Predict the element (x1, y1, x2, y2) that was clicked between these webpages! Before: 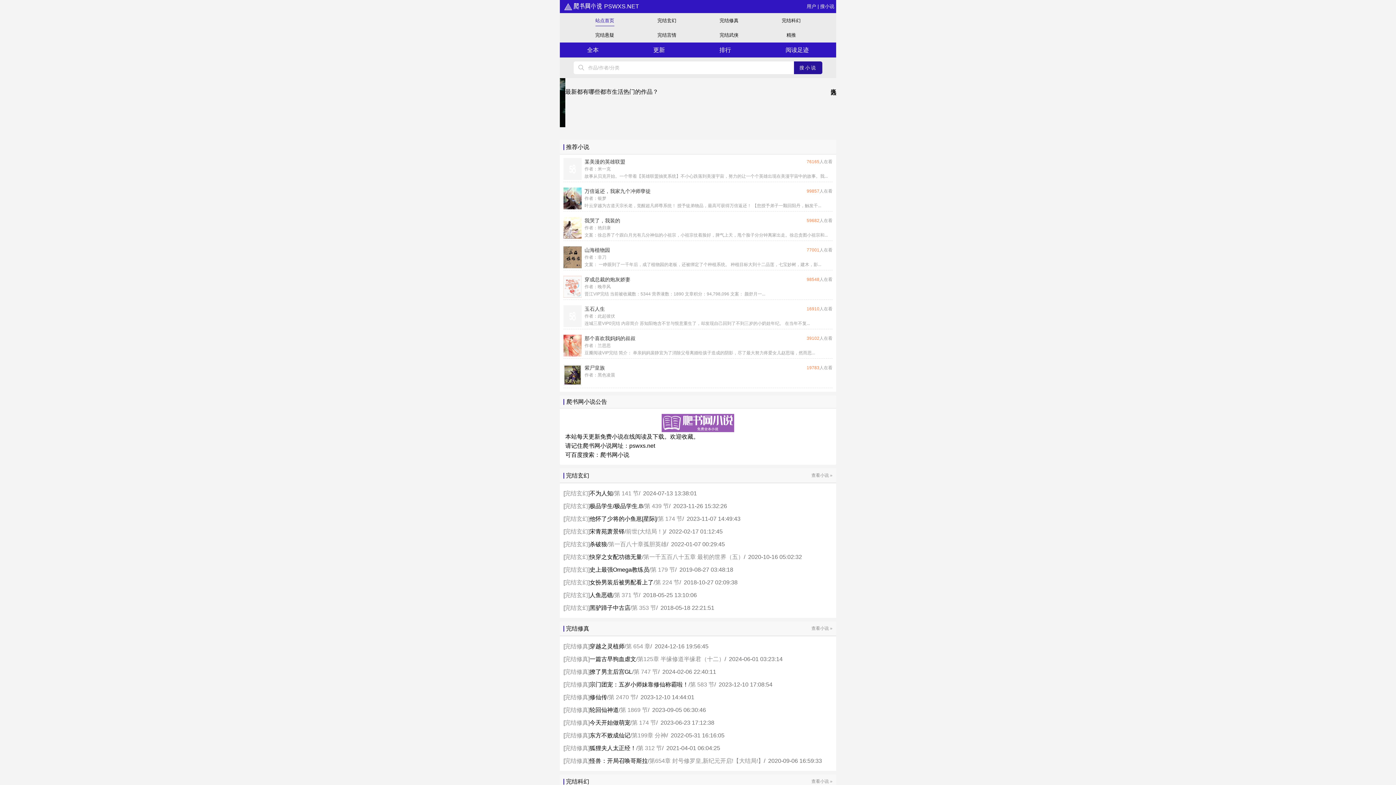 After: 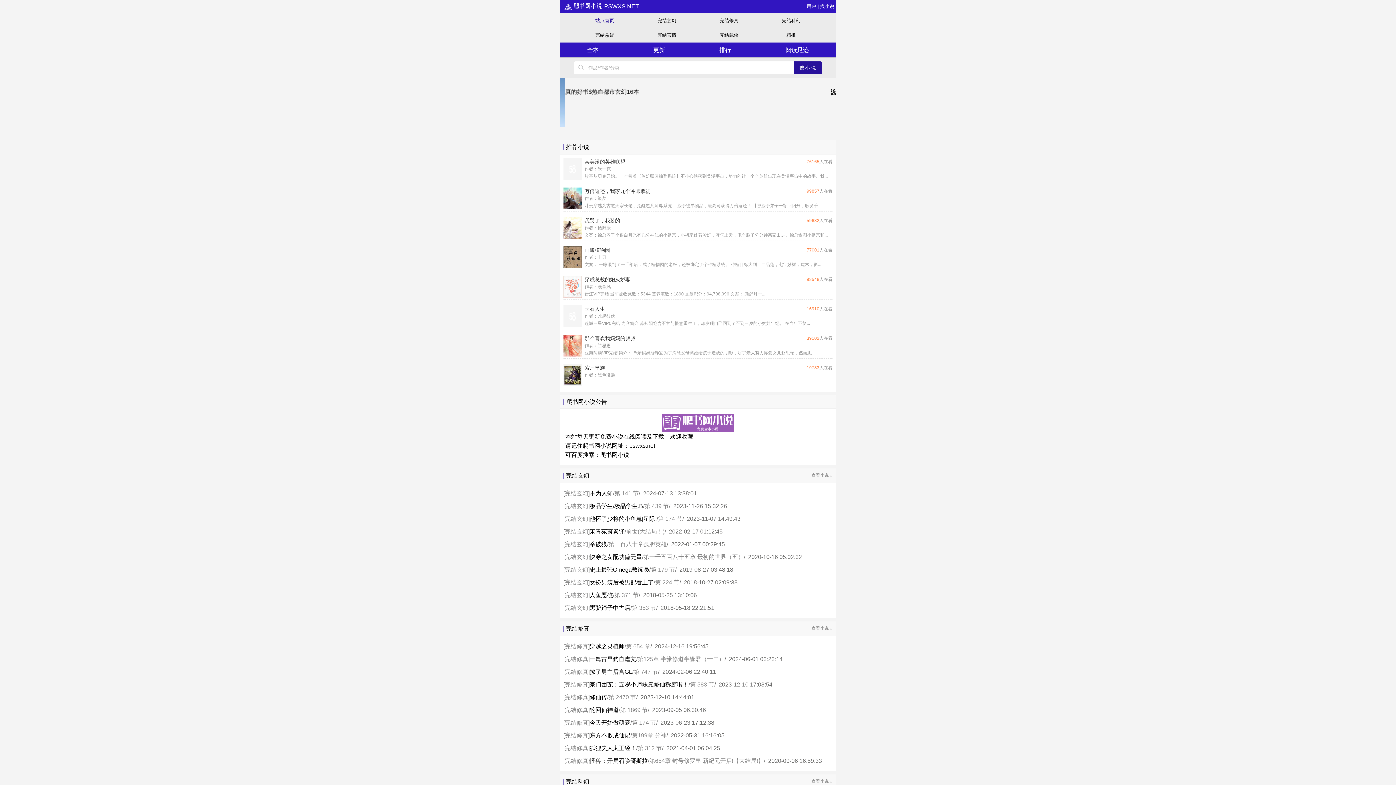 Action: label: 完结修真 bbox: (565, 707, 588, 713)